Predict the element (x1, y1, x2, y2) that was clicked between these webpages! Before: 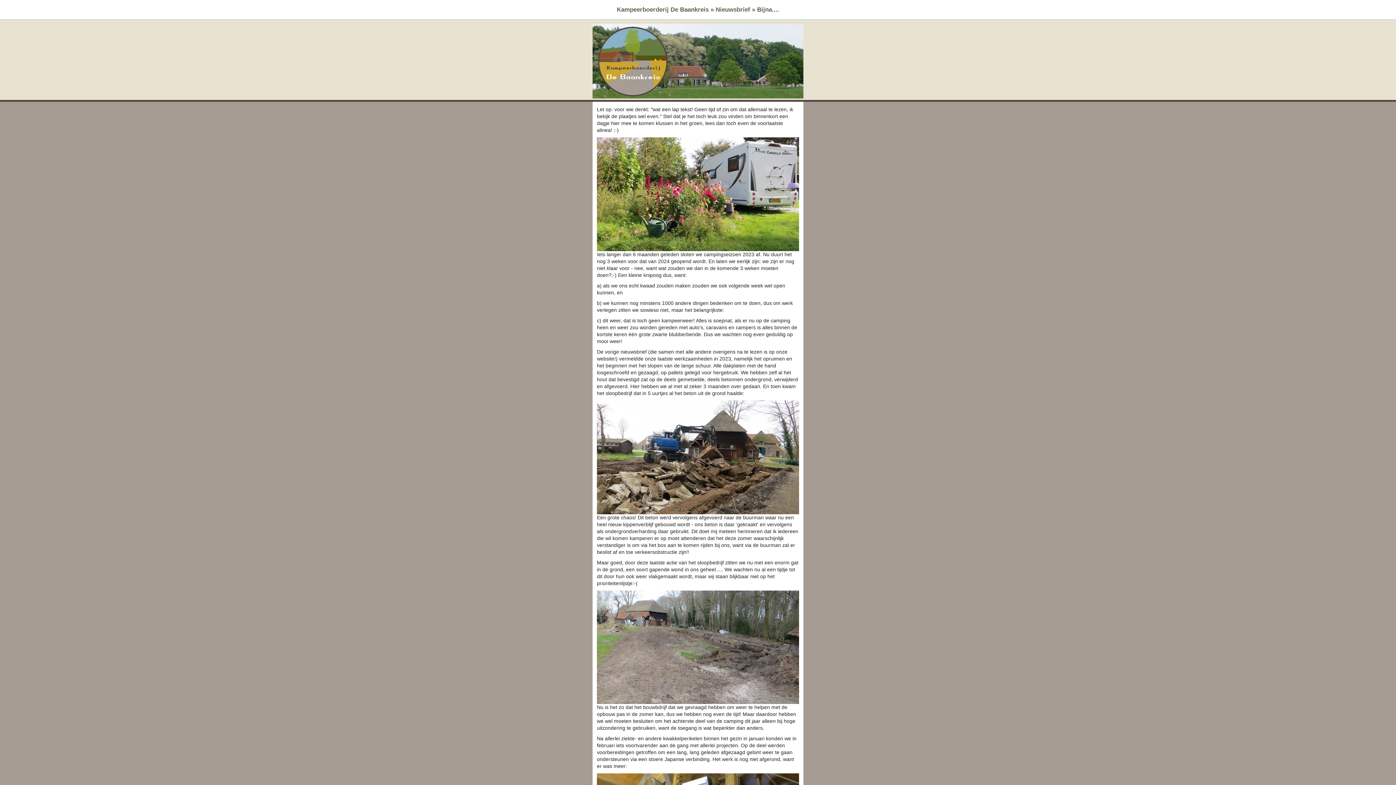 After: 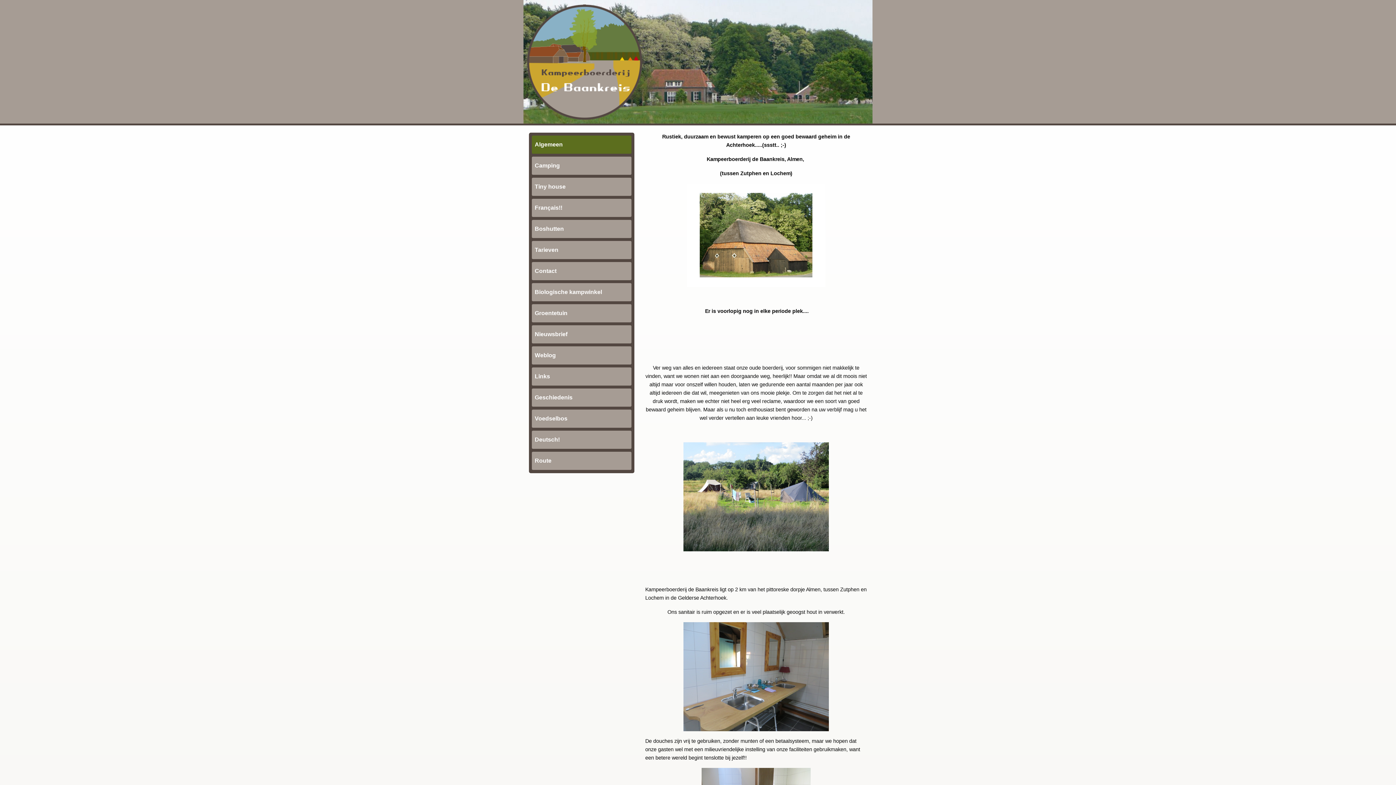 Action: label: Kampeerboerderij De Baankreis bbox: (616, 6, 708, 13)